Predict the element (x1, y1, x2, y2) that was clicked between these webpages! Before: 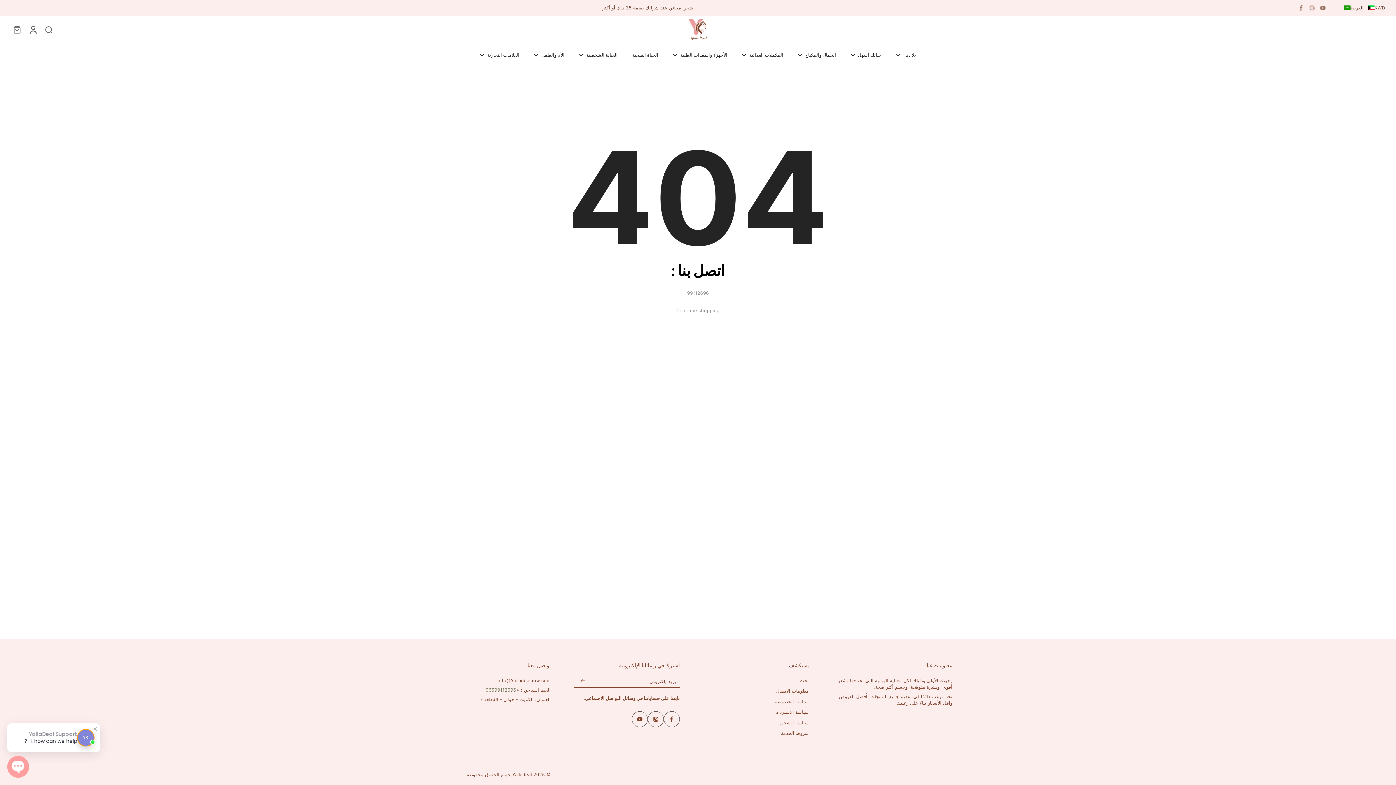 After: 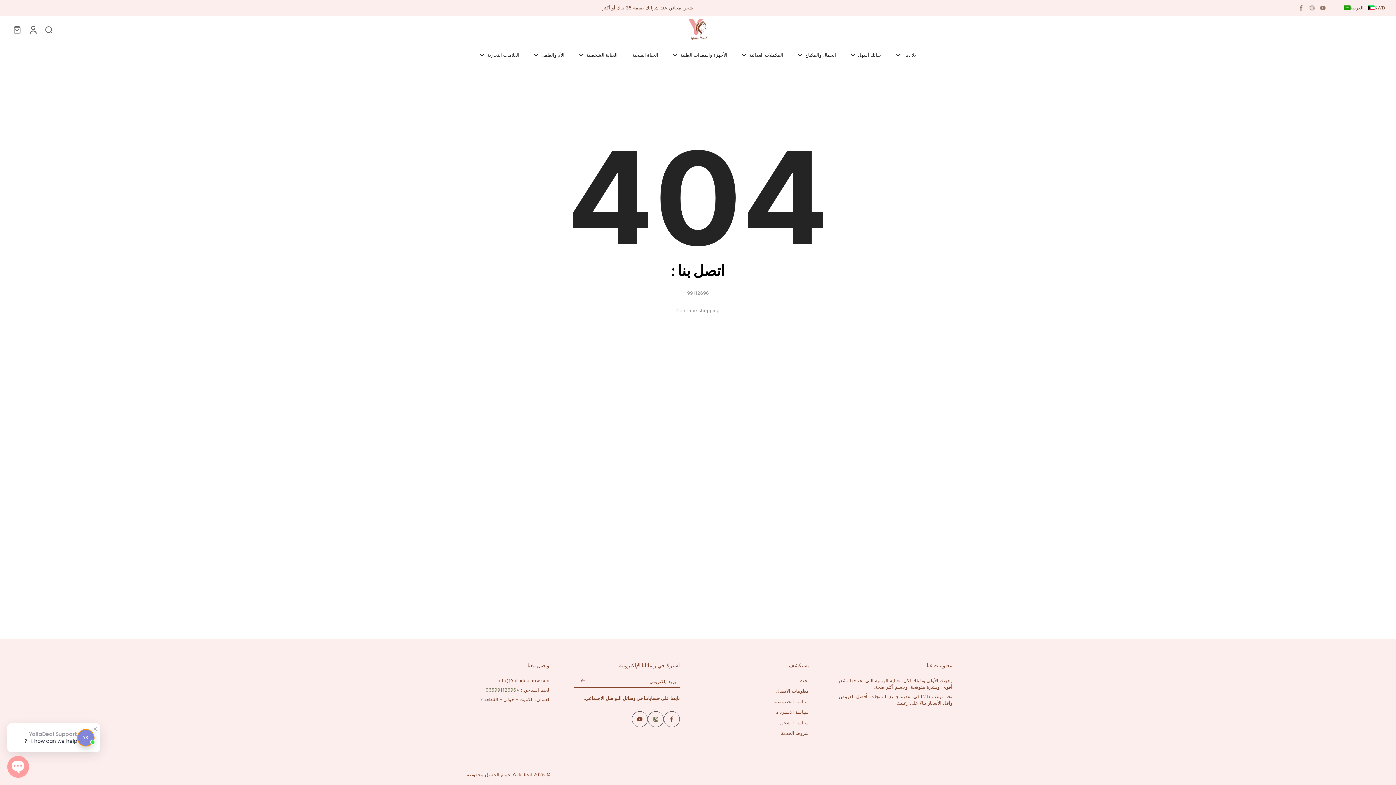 Action: bbox: (648, 711, 664, 727) label: إنستغرام